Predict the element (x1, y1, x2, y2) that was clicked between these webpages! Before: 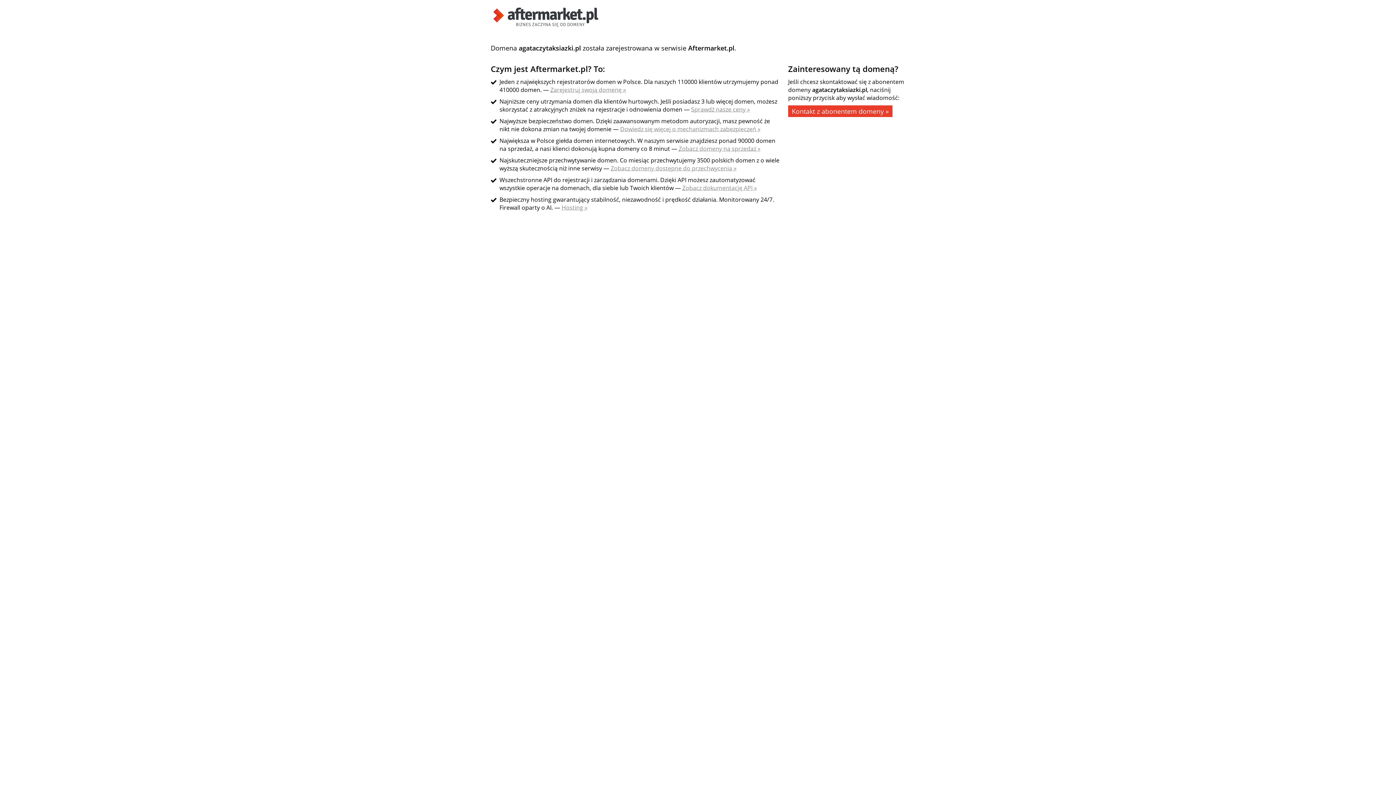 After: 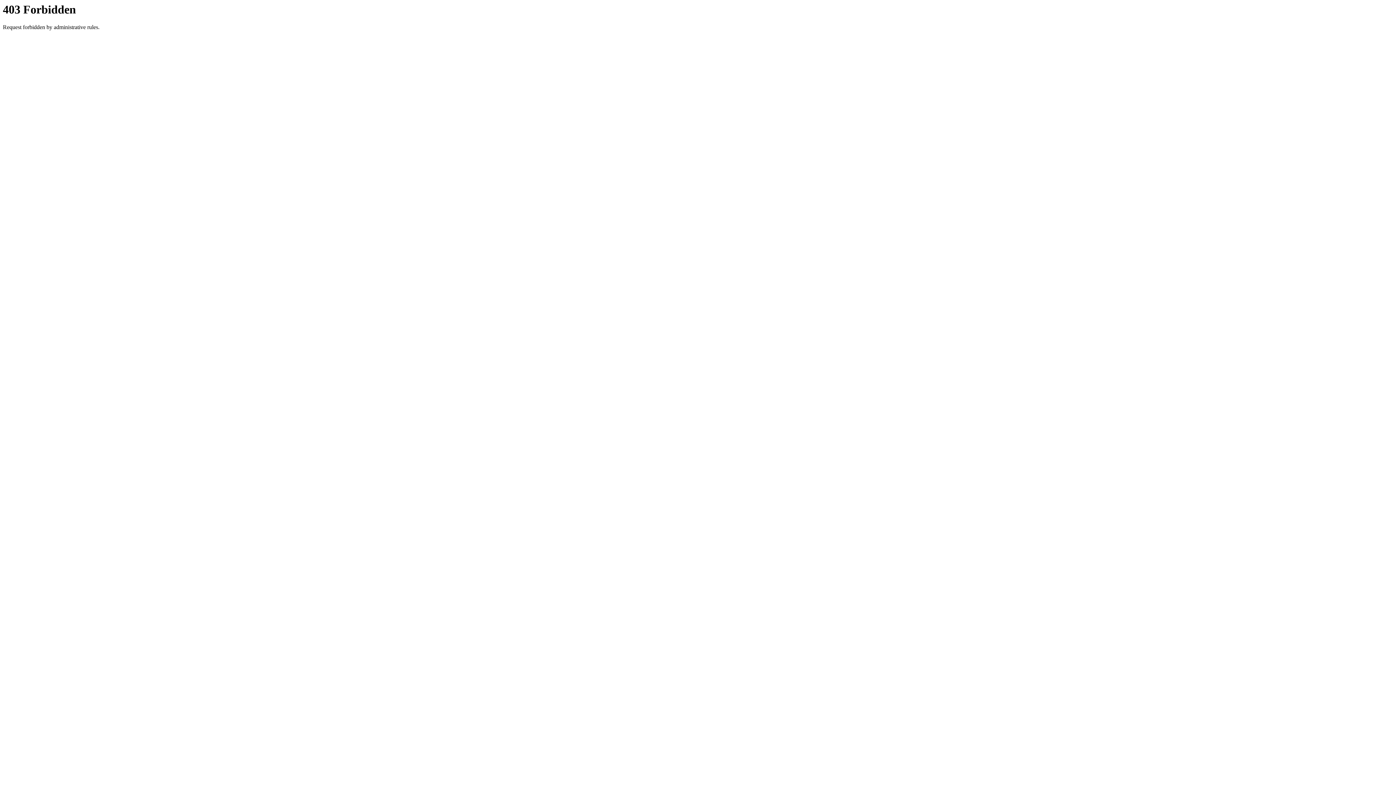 Action: bbox: (788, 105, 892, 117) label: Kontakt z abonentem domeny »